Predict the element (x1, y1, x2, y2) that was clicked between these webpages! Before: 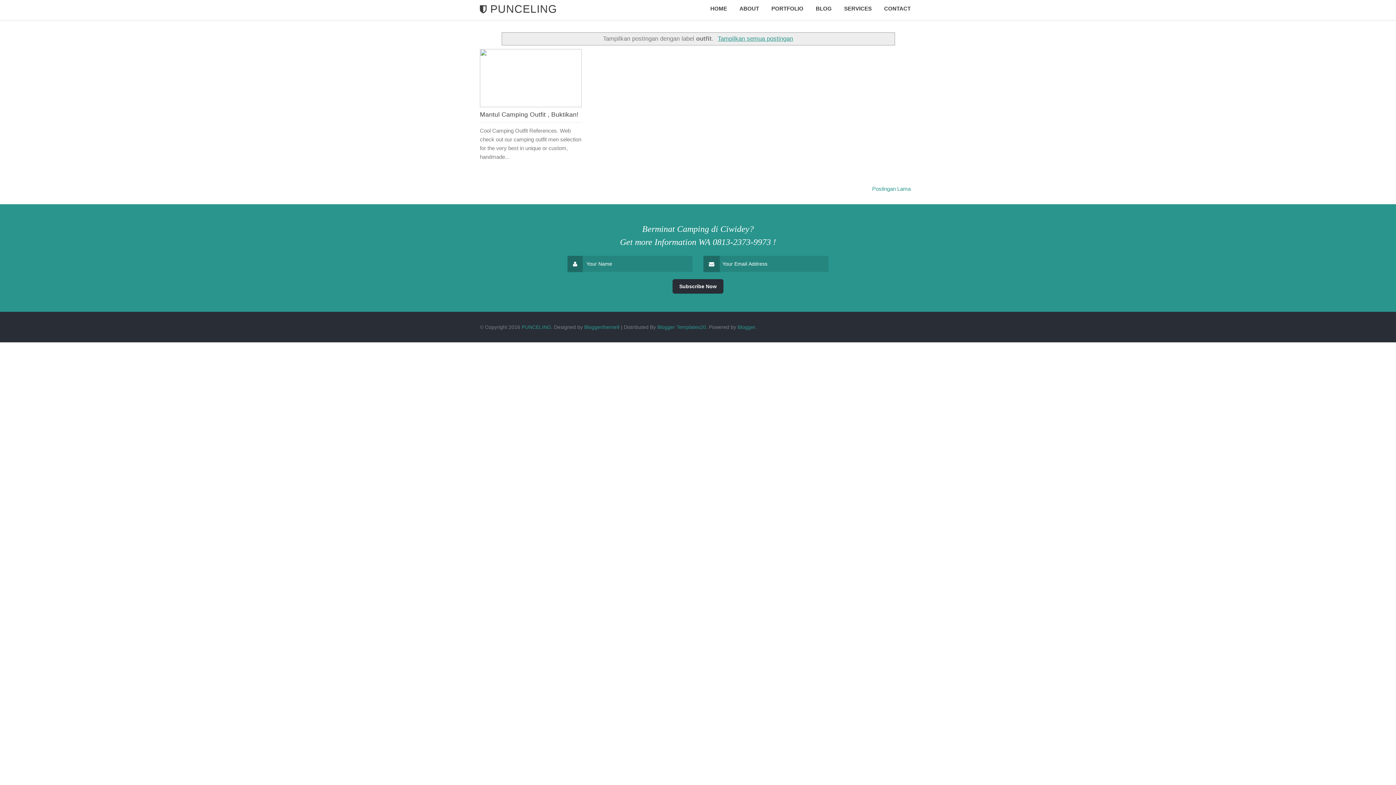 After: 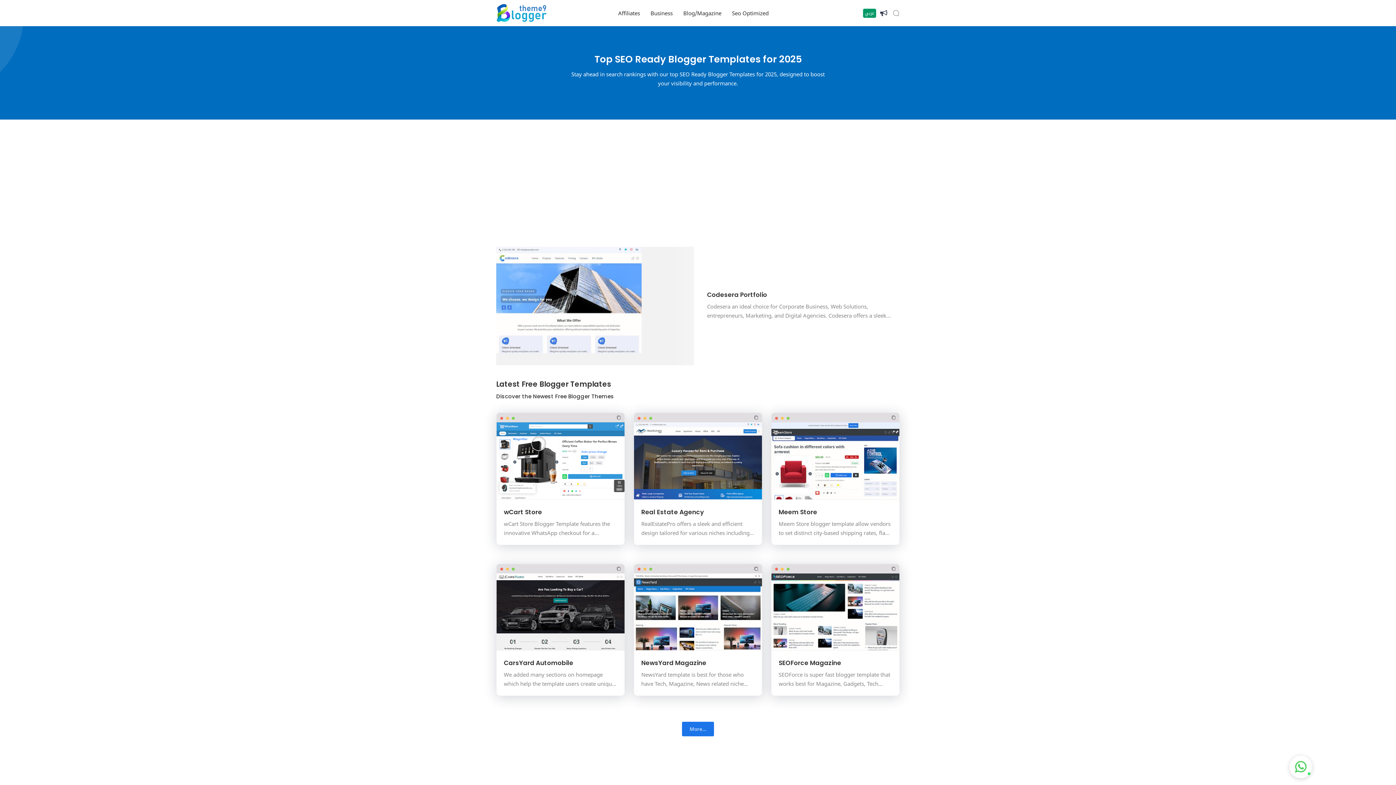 Action: bbox: (584, 324, 619, 330) label: Bloggertheme9